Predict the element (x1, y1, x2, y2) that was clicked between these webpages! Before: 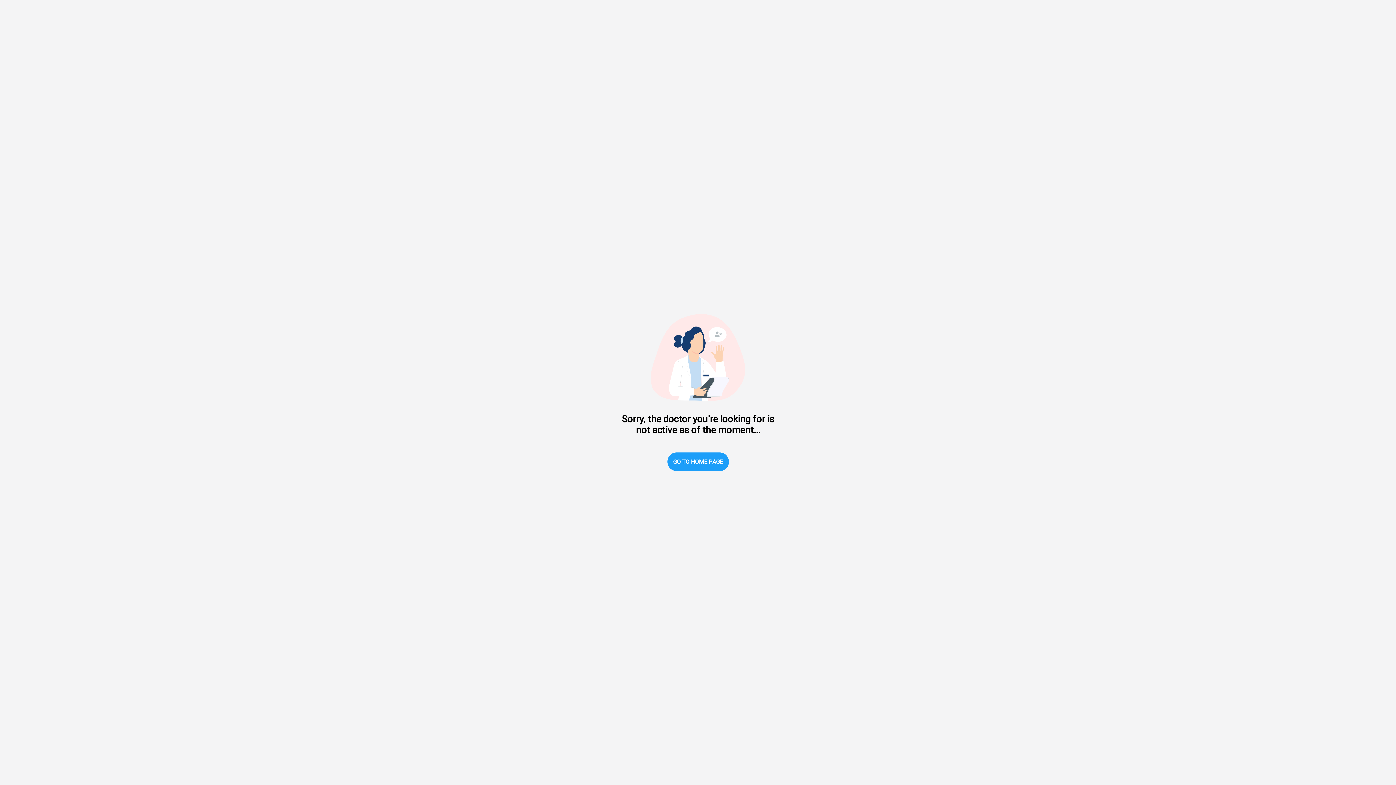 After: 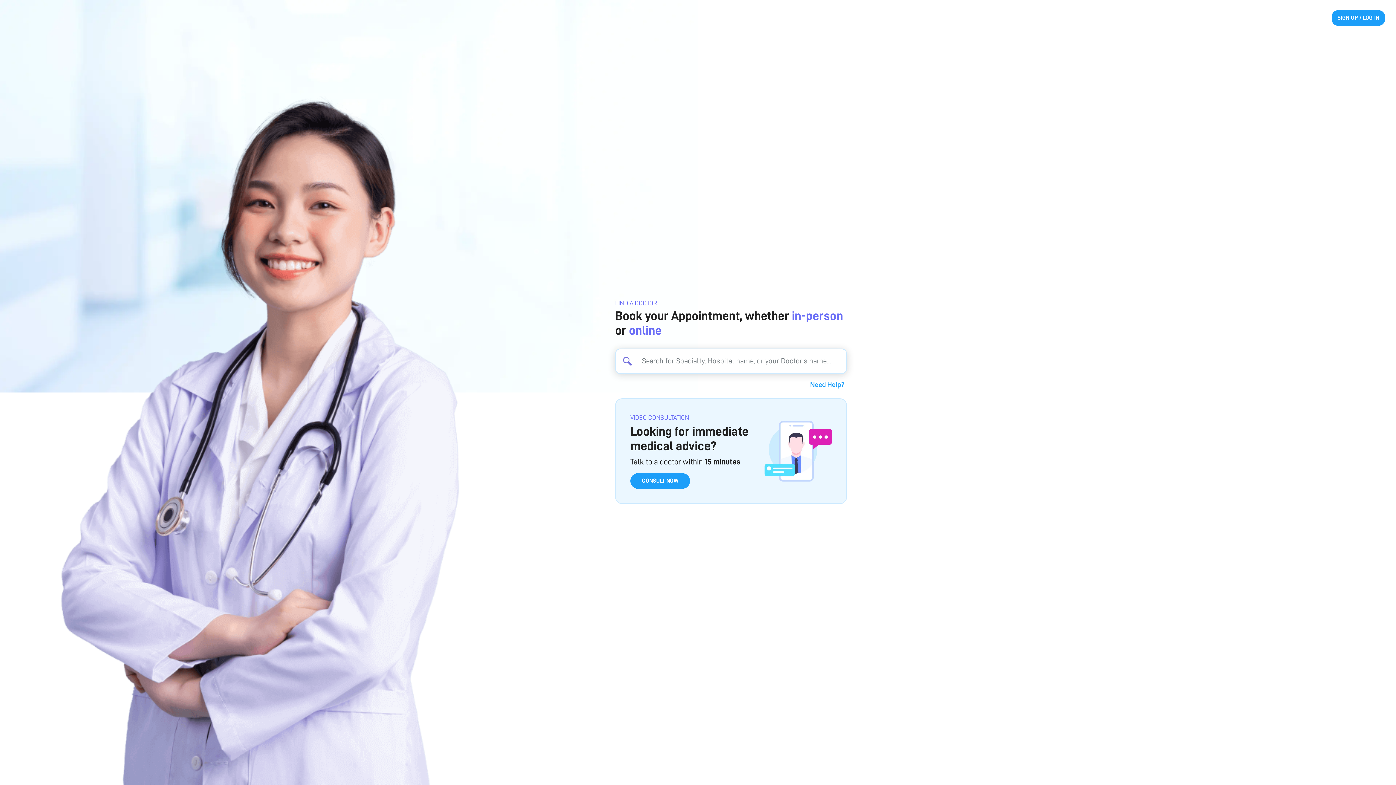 Action: label: GO TO HOME PAGE bbox: (667, 452, 728, 471)